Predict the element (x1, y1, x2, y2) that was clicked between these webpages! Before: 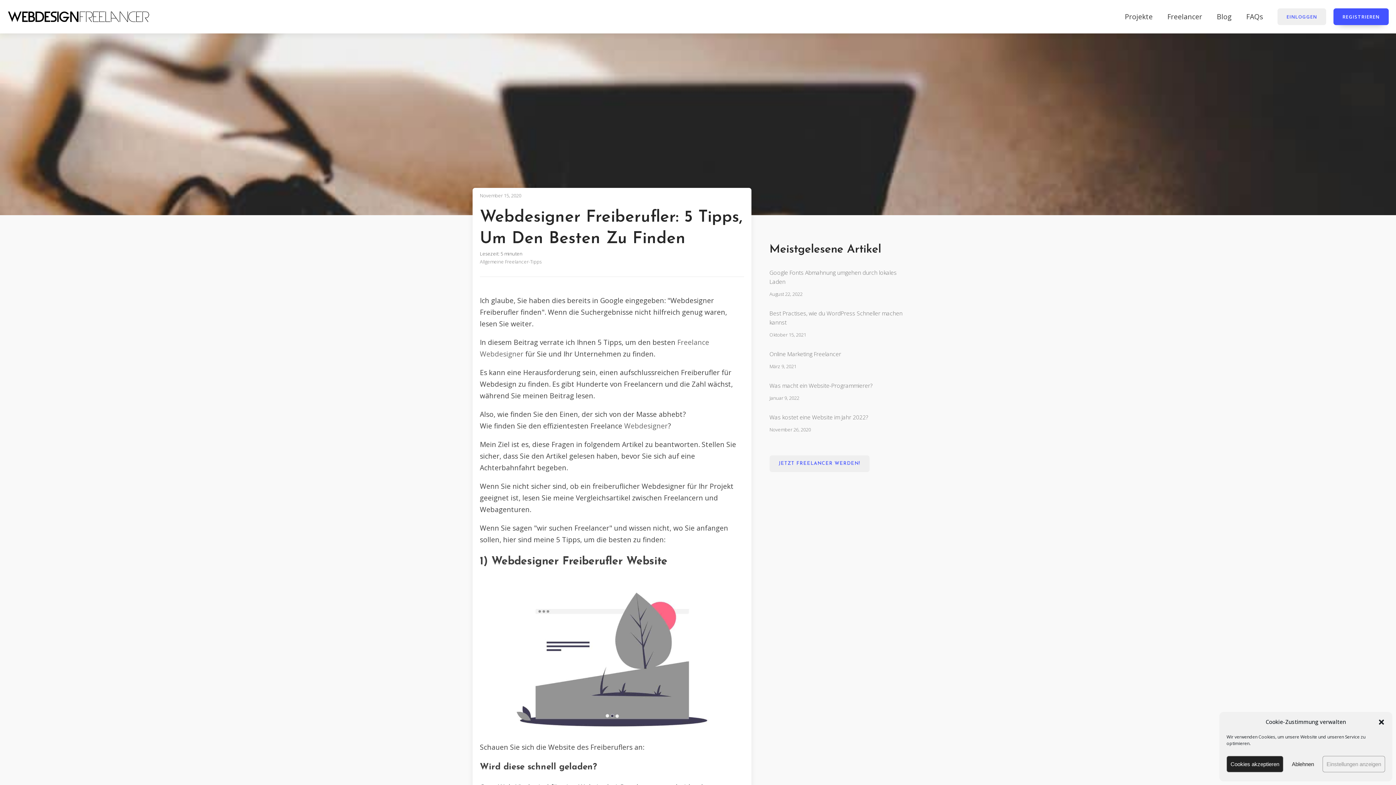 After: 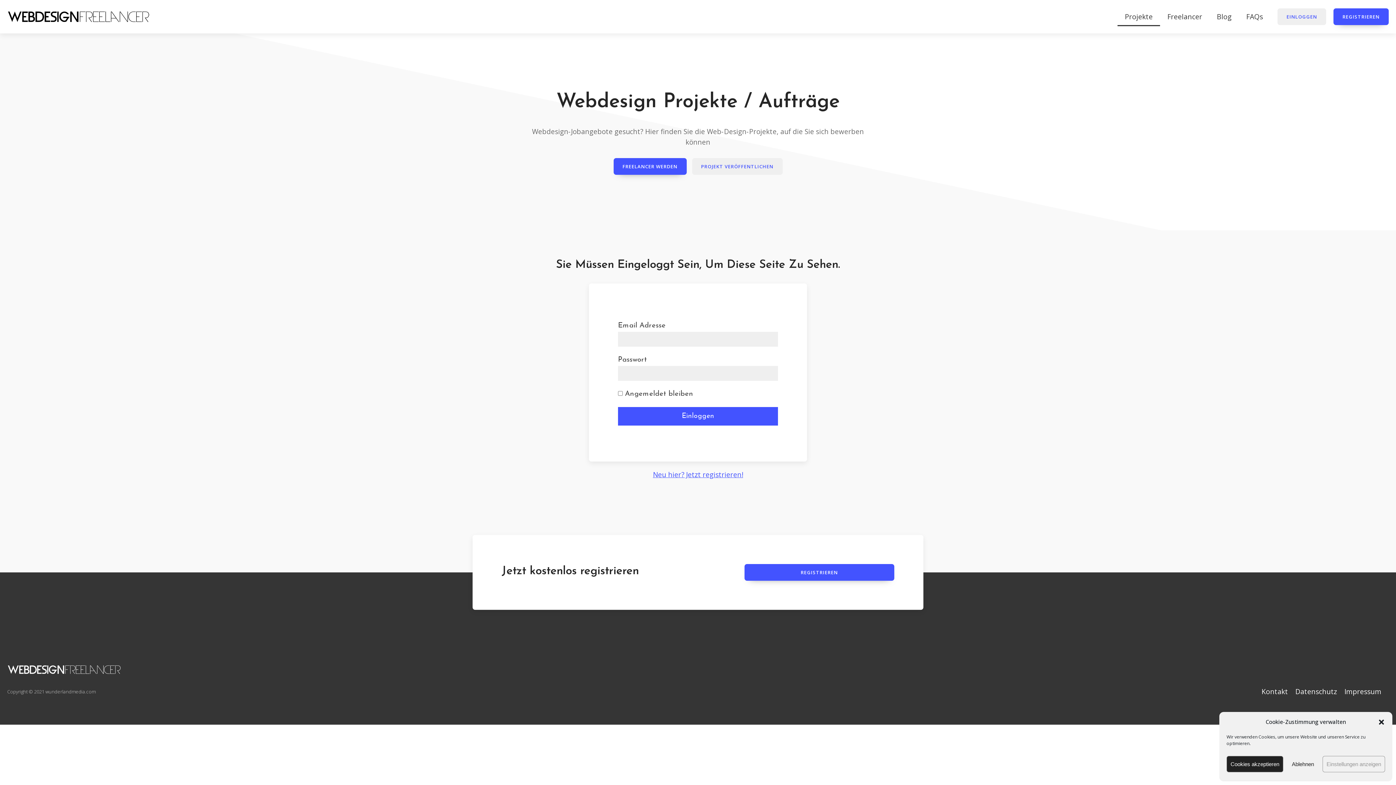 Action: label: Projekte bbox: (1117, 7, 1160, 26)